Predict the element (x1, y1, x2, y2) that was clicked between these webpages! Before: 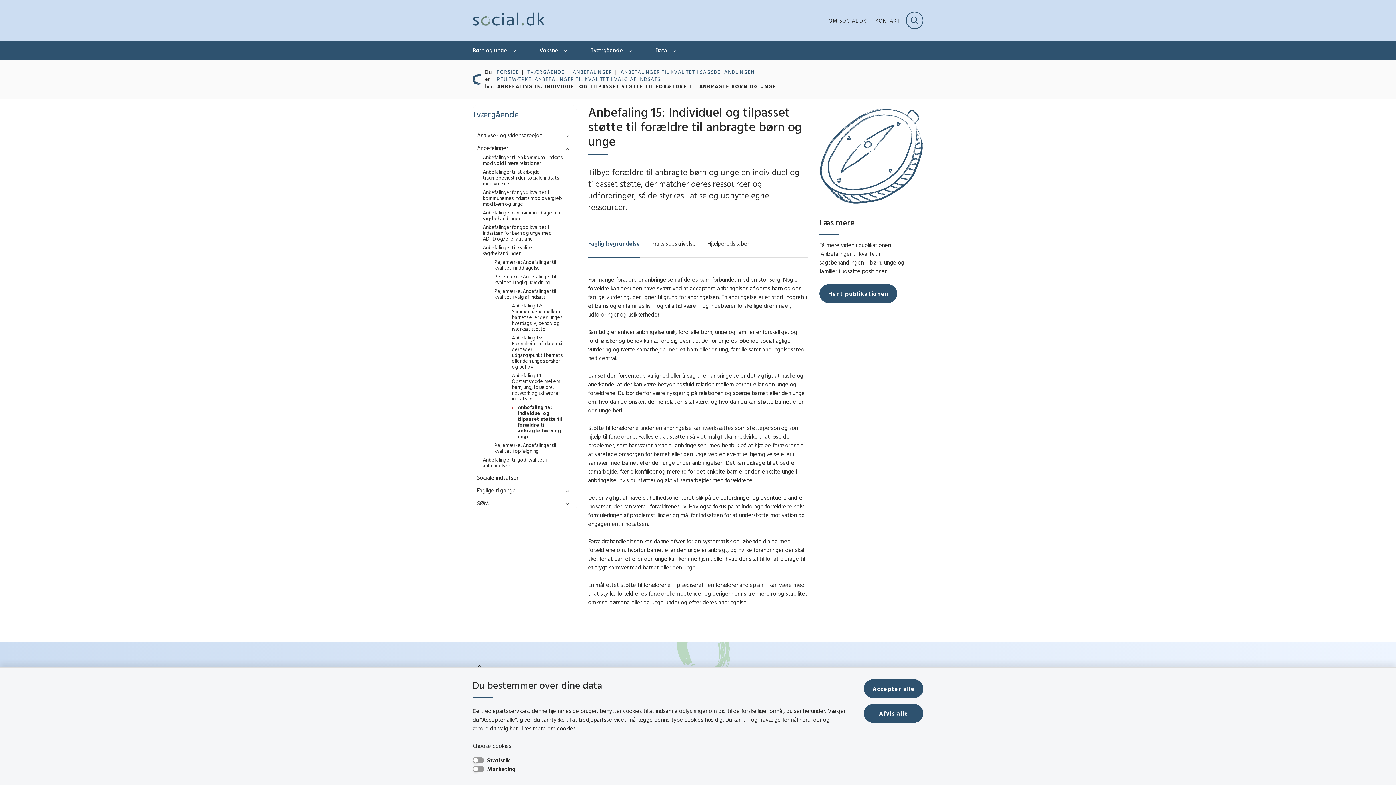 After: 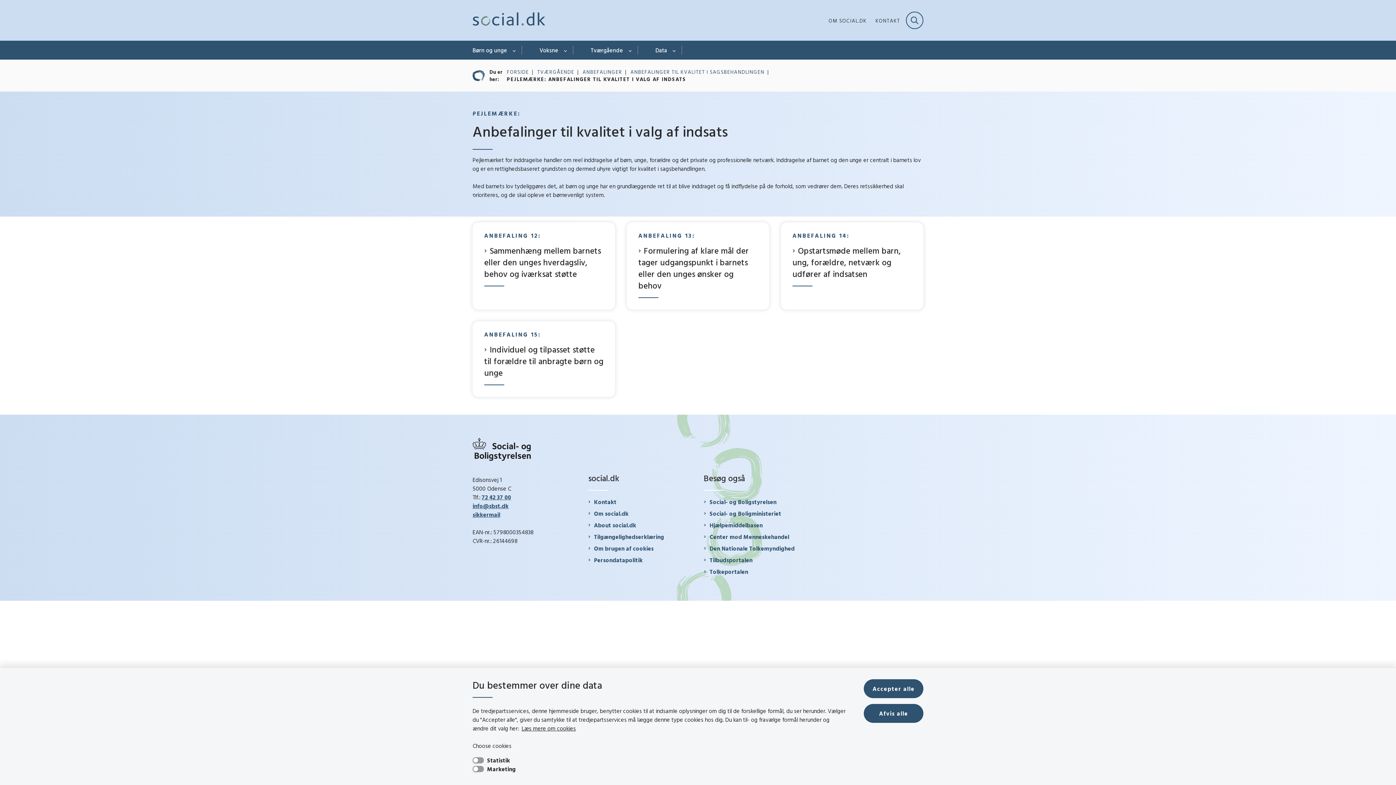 Action: bbox: (497, 76, 665, 82) label: PEJLEMÆRKE: ANBEFALINGER TIL KVALITET I VALG AF INDSATS